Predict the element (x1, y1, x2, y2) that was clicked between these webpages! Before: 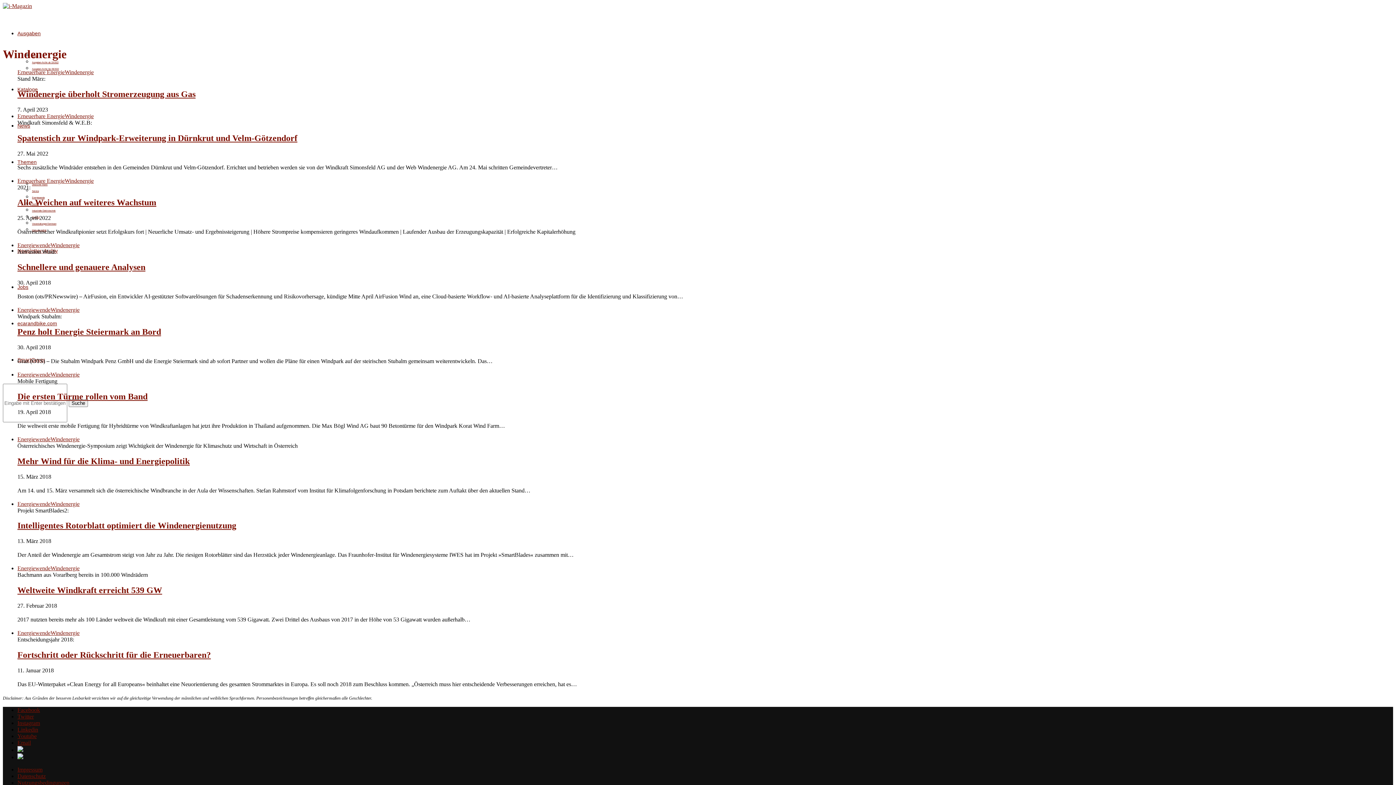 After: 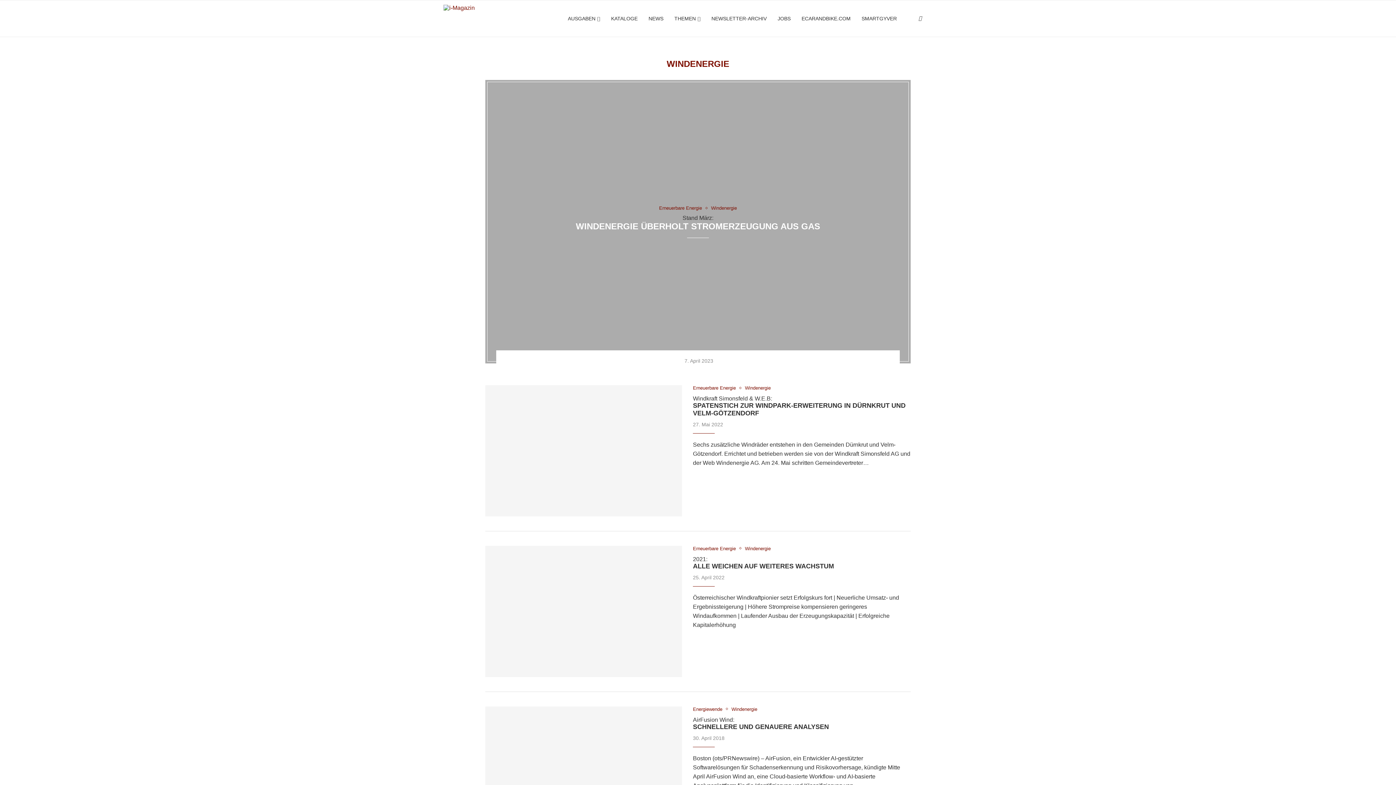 Action: label: Windenergie bbox: (64, 69, 93, 75)